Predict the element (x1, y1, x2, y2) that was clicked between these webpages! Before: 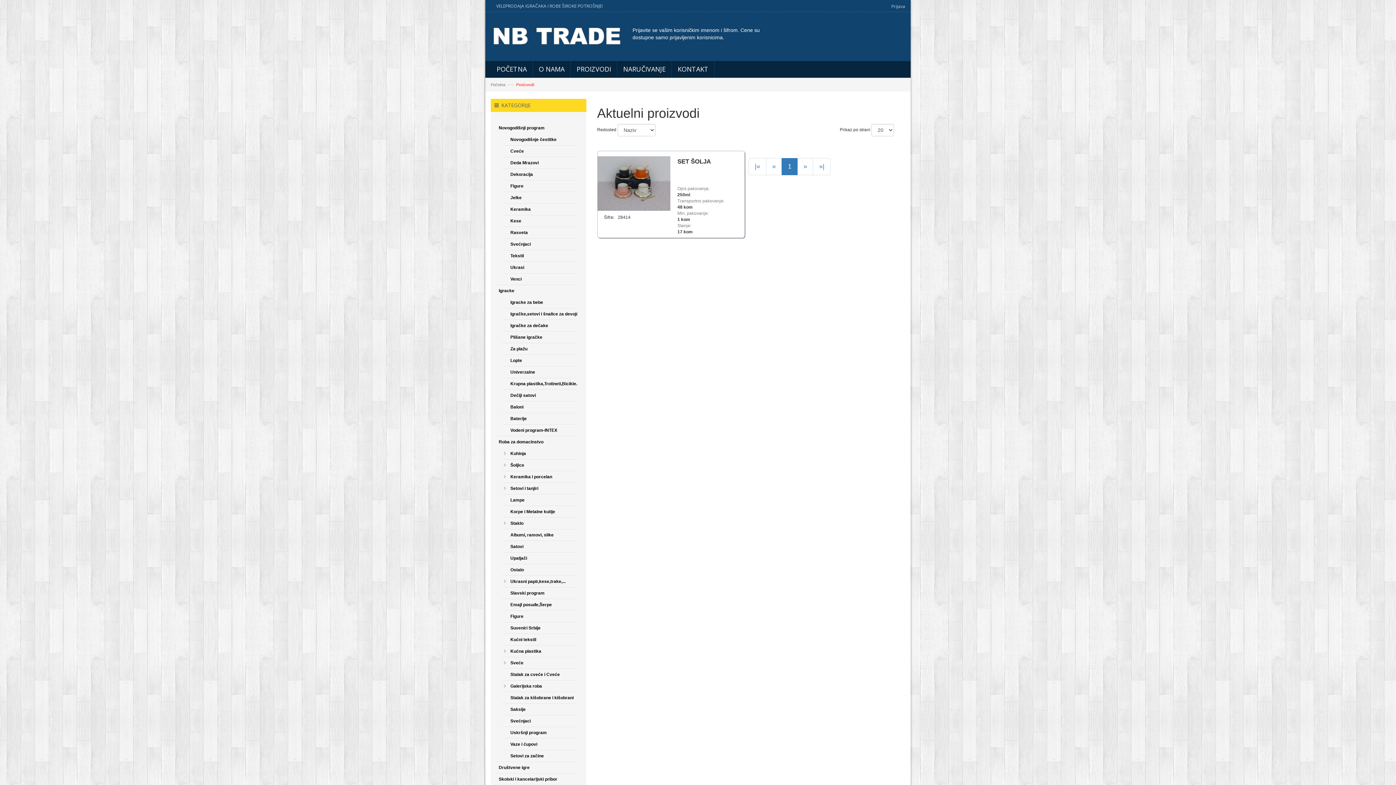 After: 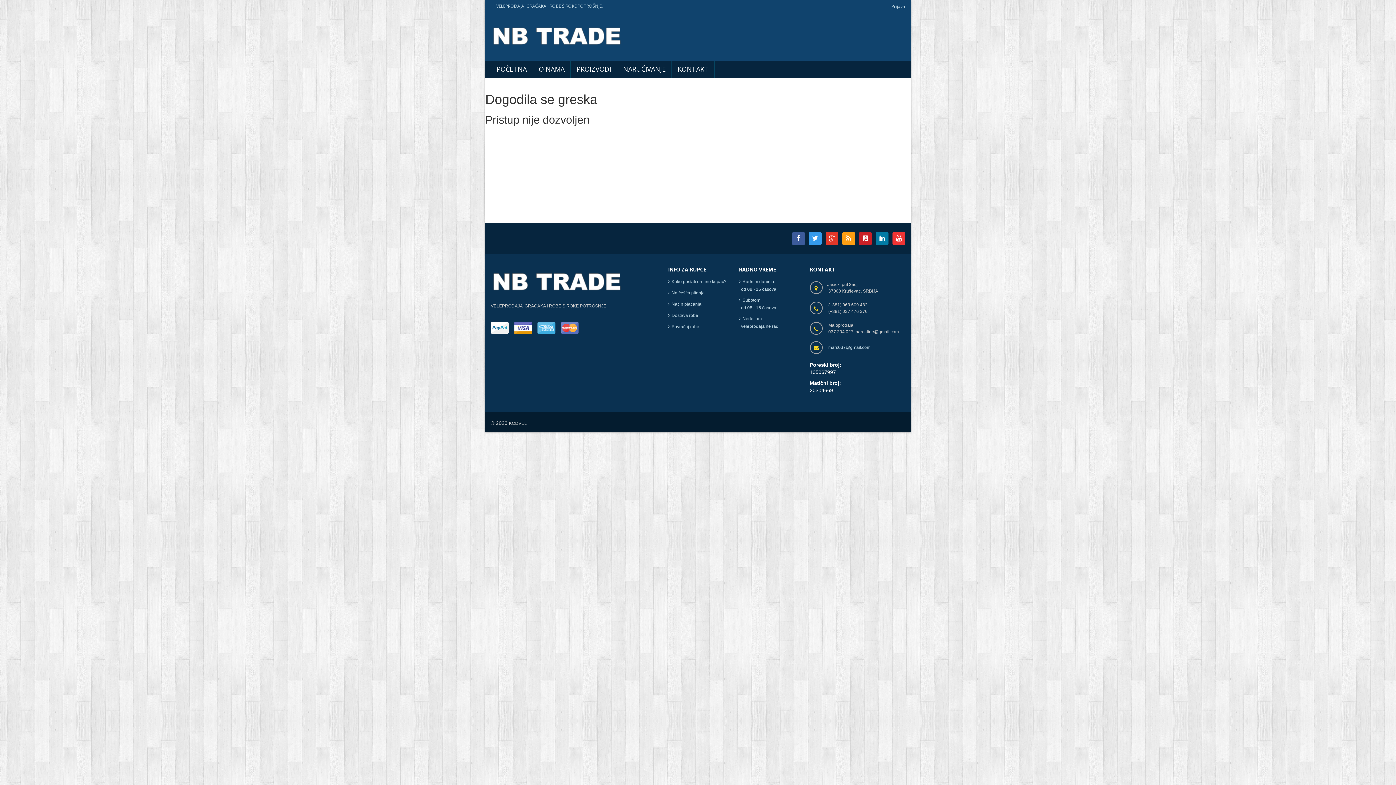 Action: bbox: (490, 19, 623, 61)